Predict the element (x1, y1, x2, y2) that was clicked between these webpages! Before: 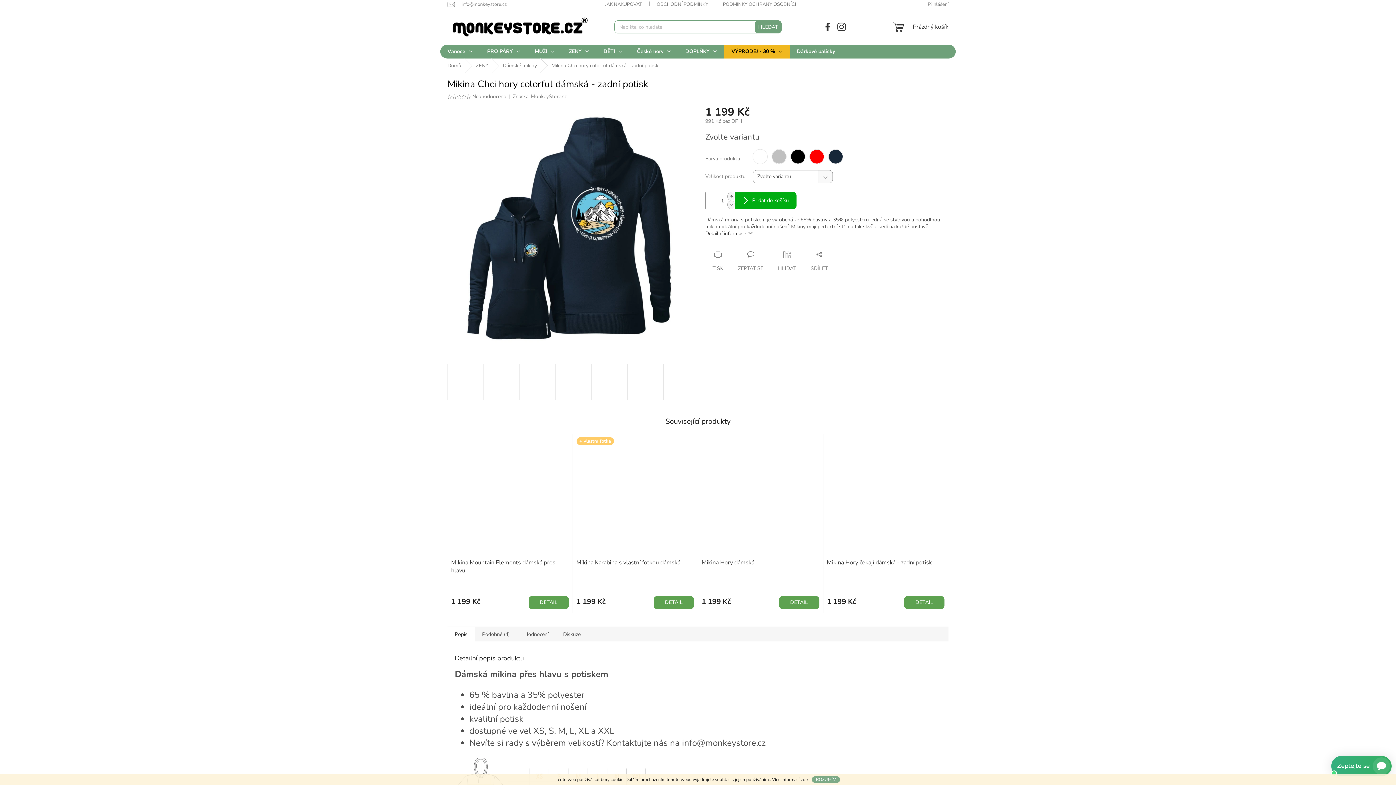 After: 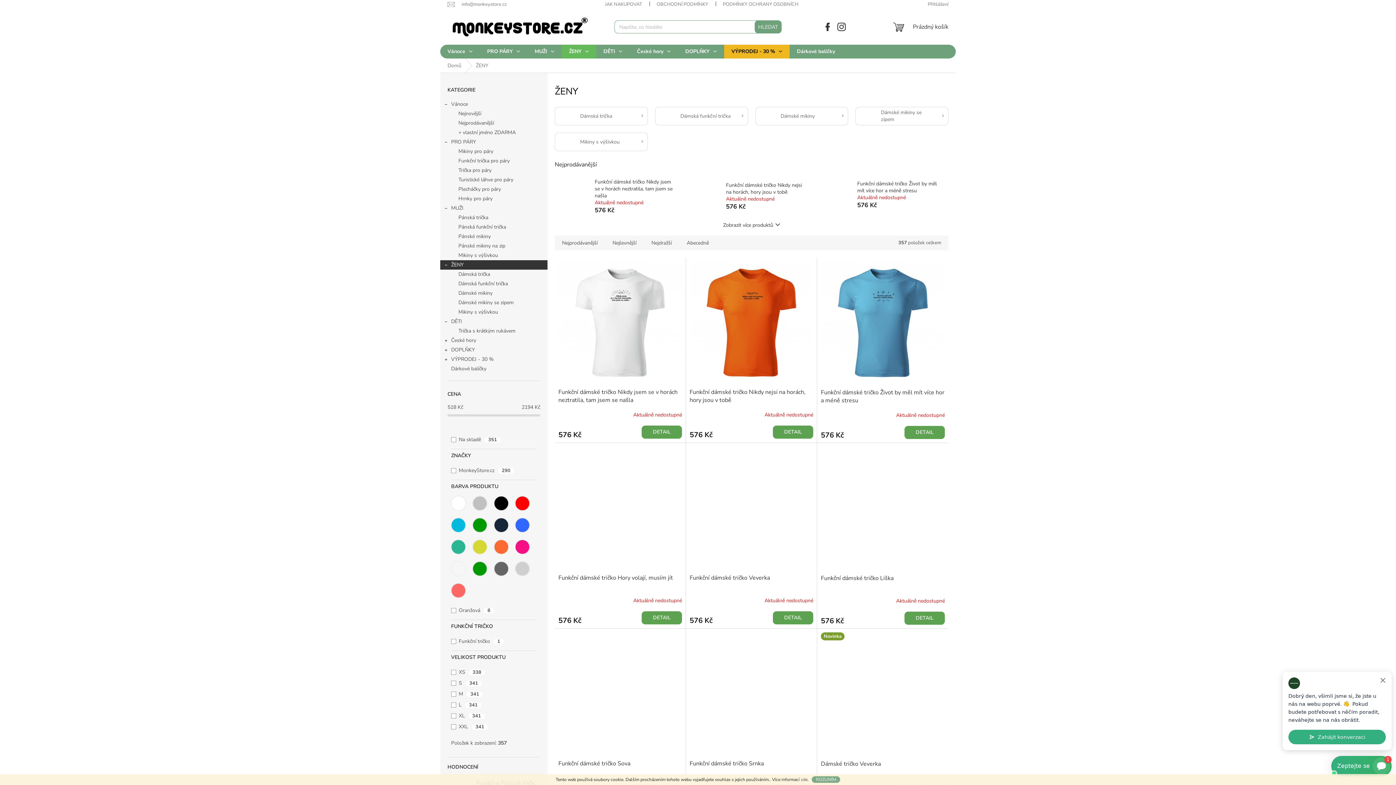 Action: bbox: (561, 44, 596, 58) label: ŽENY